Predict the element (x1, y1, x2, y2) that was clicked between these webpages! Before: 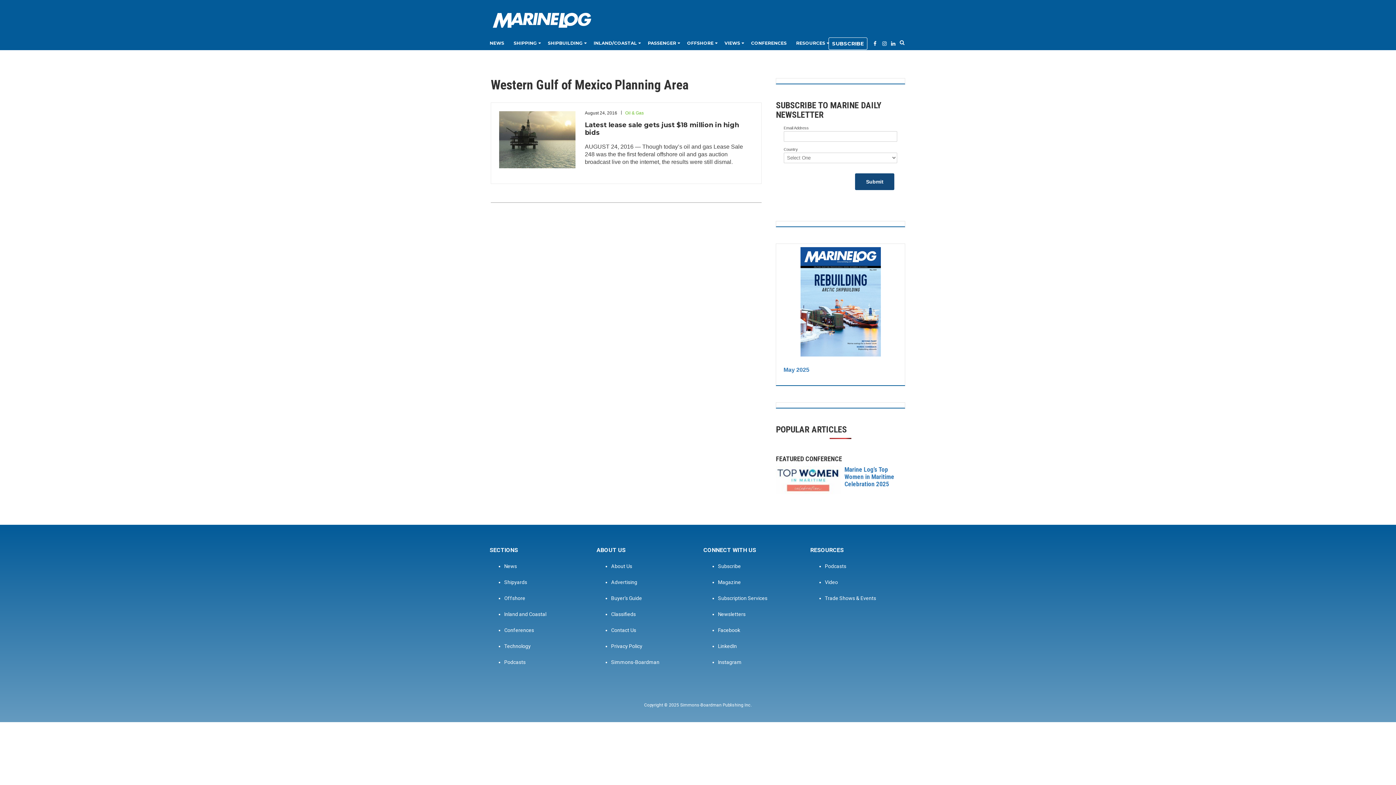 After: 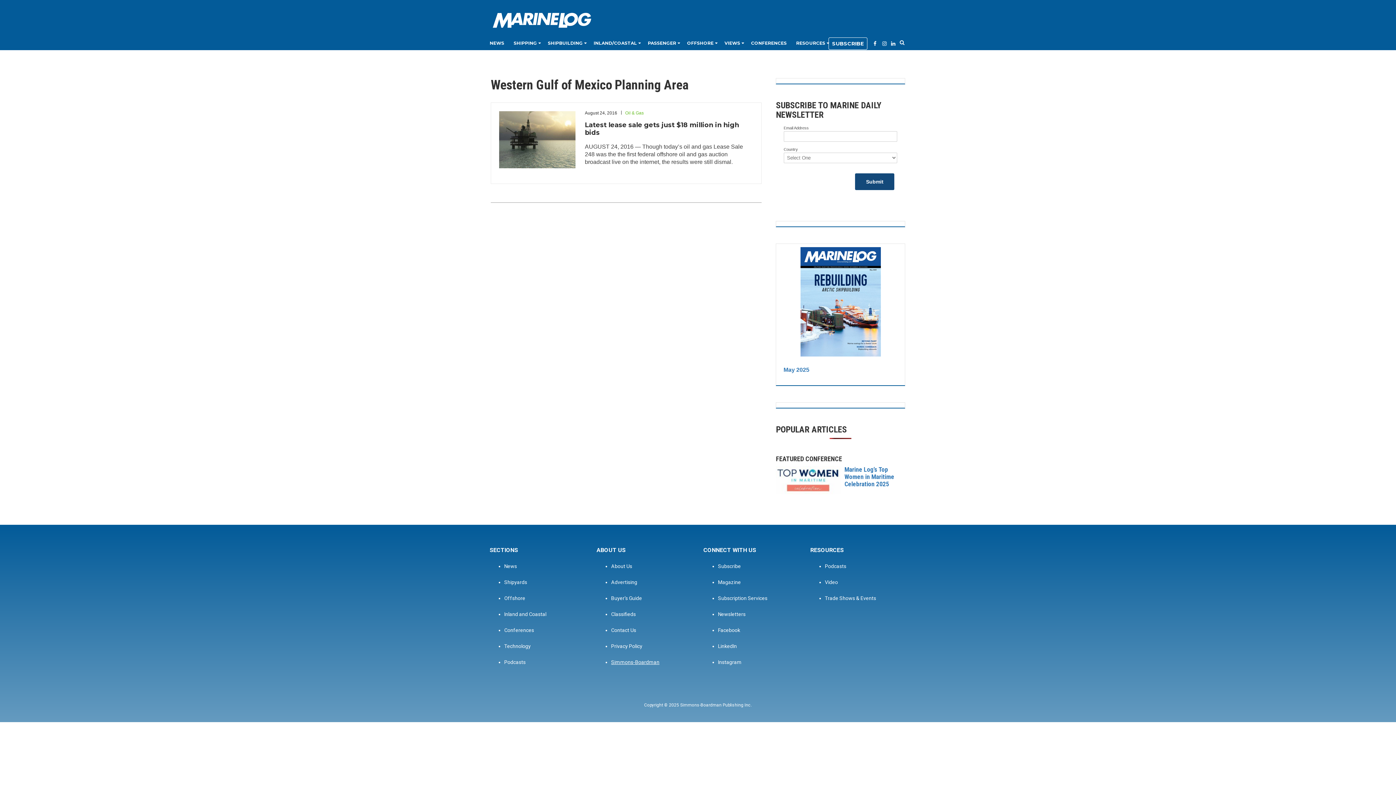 Action: label: Simmons-Boardman bbox: (611, 659, 659, 665)